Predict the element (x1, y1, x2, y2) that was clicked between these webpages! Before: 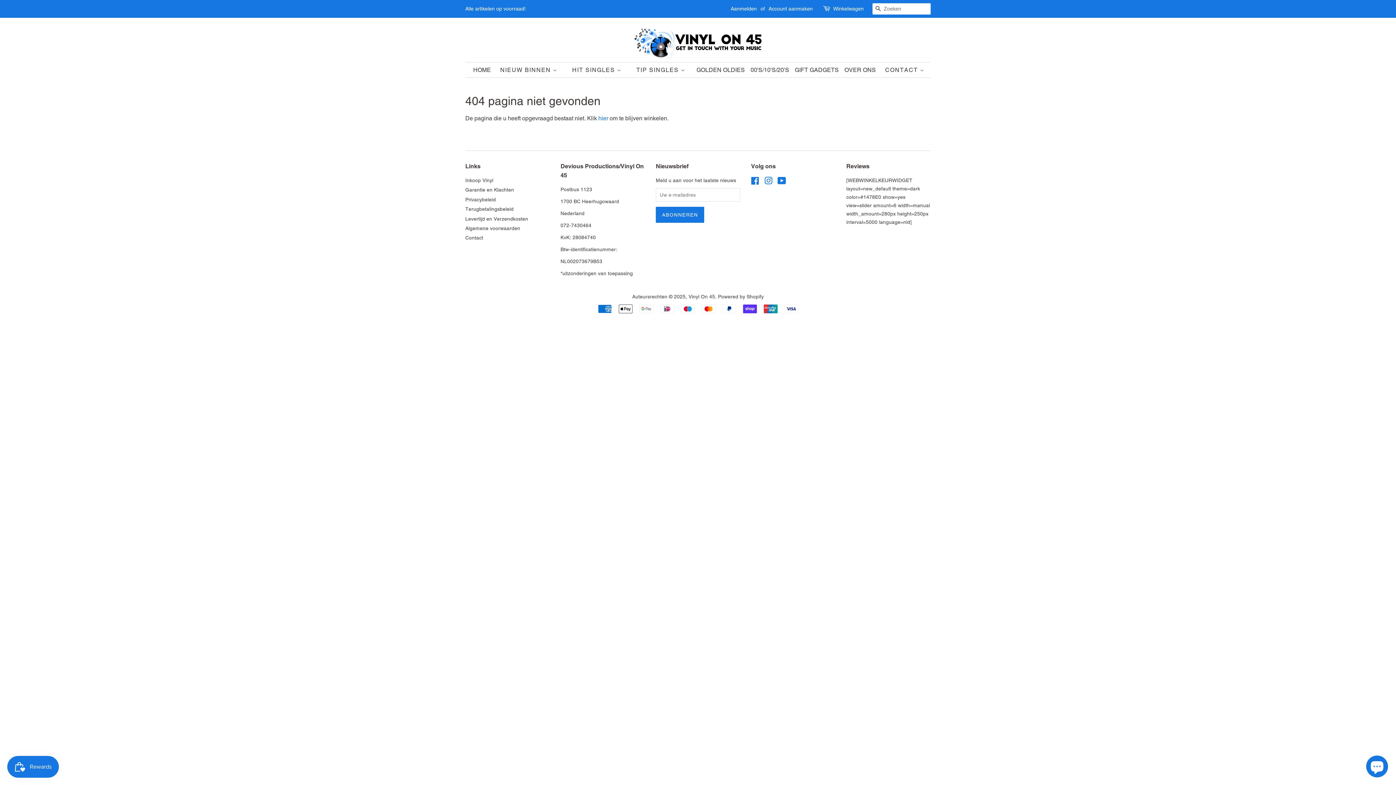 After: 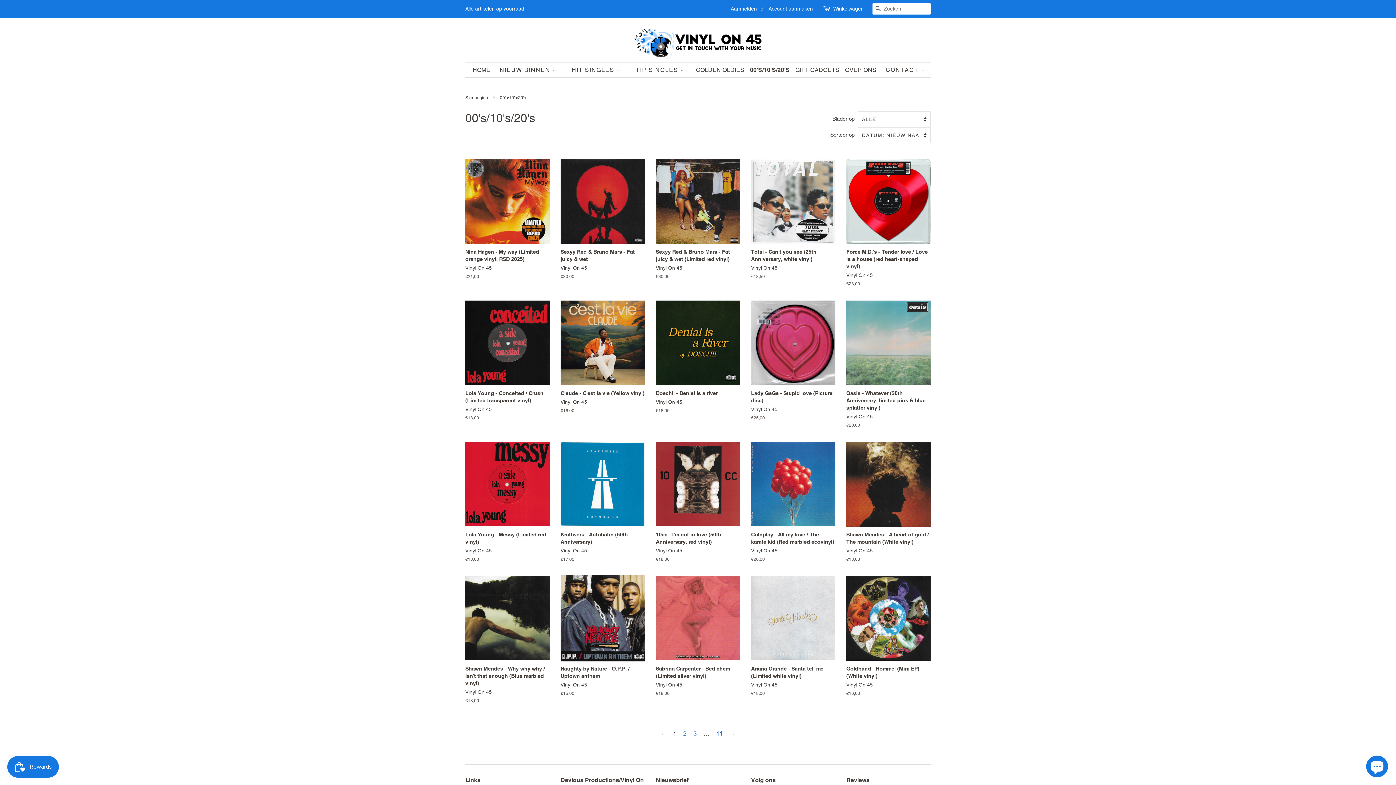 Action: bbox: (748, 62, 791, 77) label: 00'S/10'S/20'S